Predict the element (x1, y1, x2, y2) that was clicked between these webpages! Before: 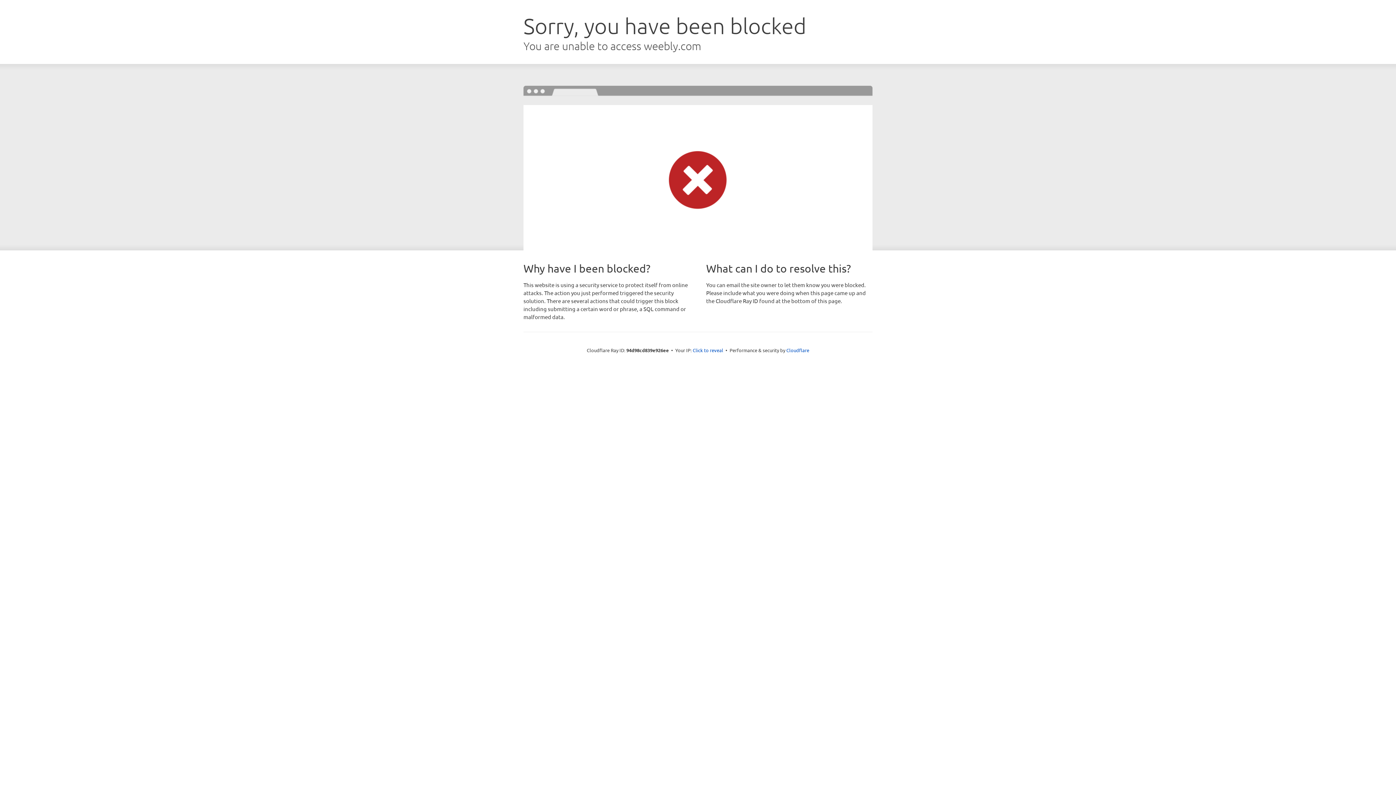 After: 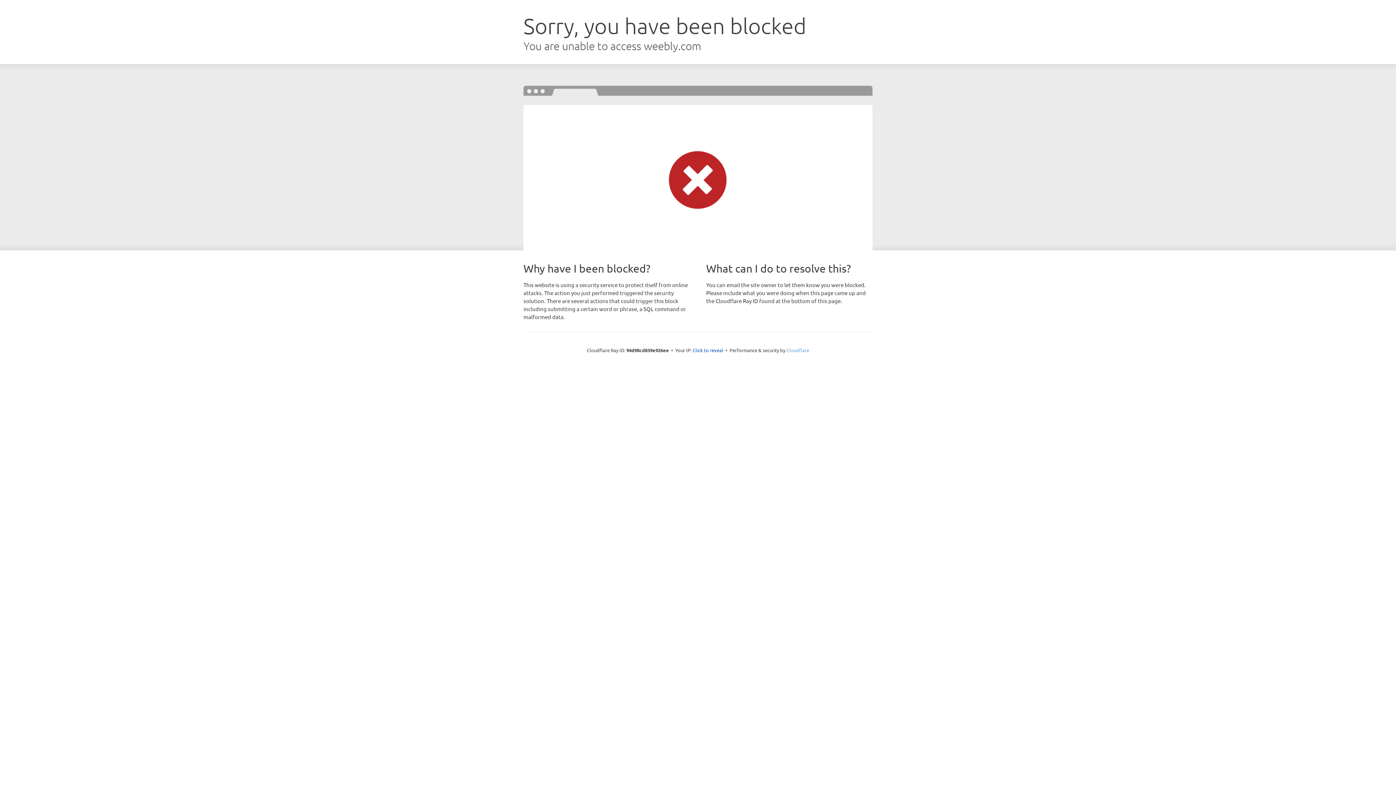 Action: label: Cloudflare bbox: (786, 347, 809, 353)